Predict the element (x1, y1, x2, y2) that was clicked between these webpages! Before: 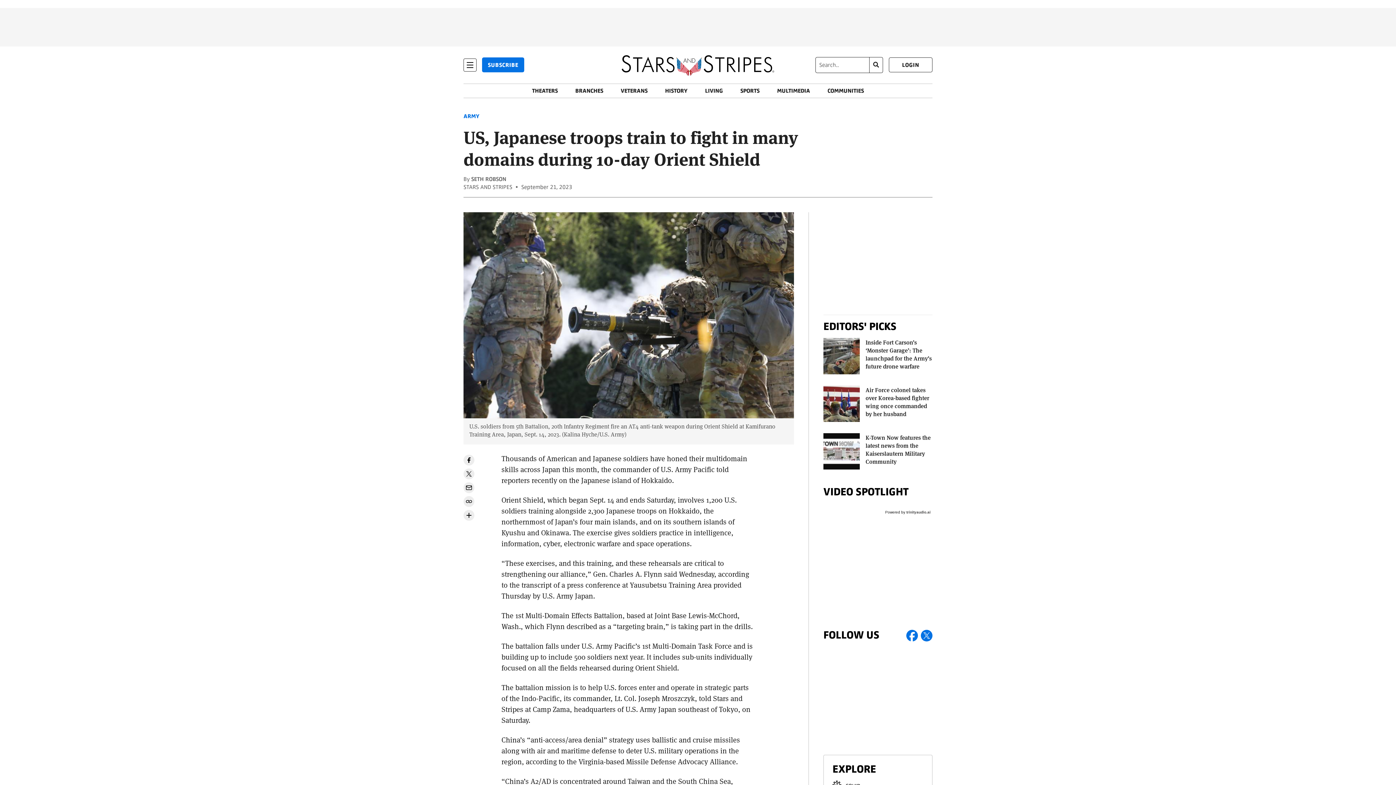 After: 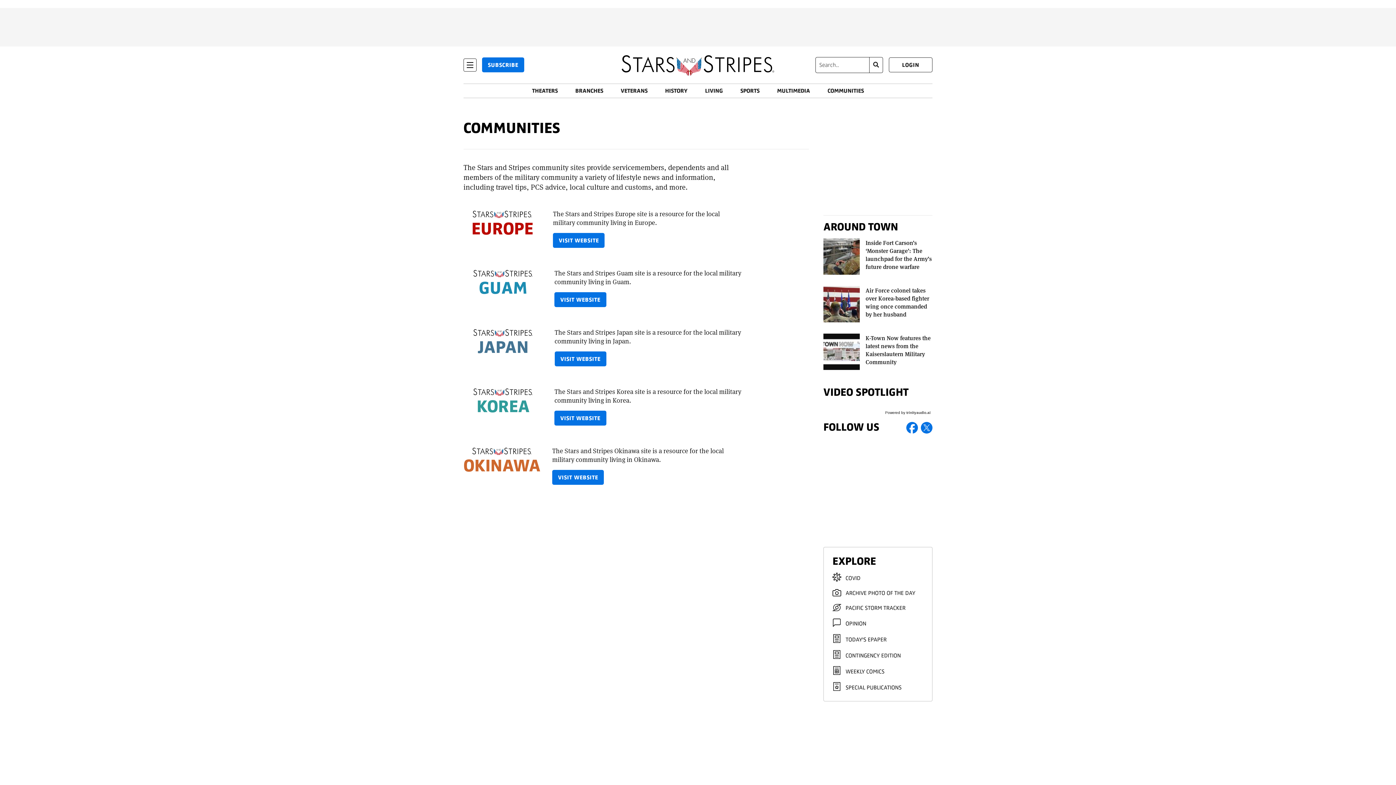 Action: label: COMMUNITIES bbox: (827, 87, 864, 94)